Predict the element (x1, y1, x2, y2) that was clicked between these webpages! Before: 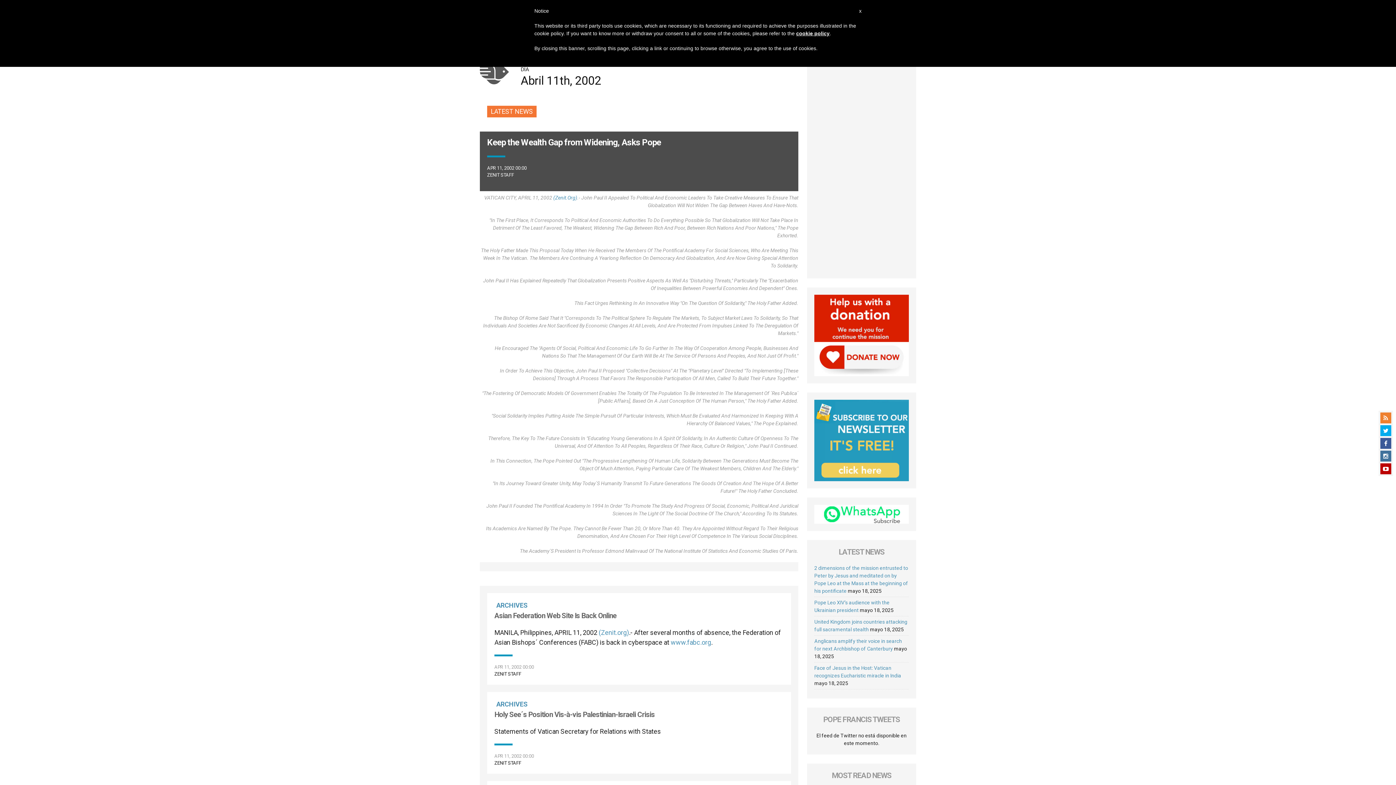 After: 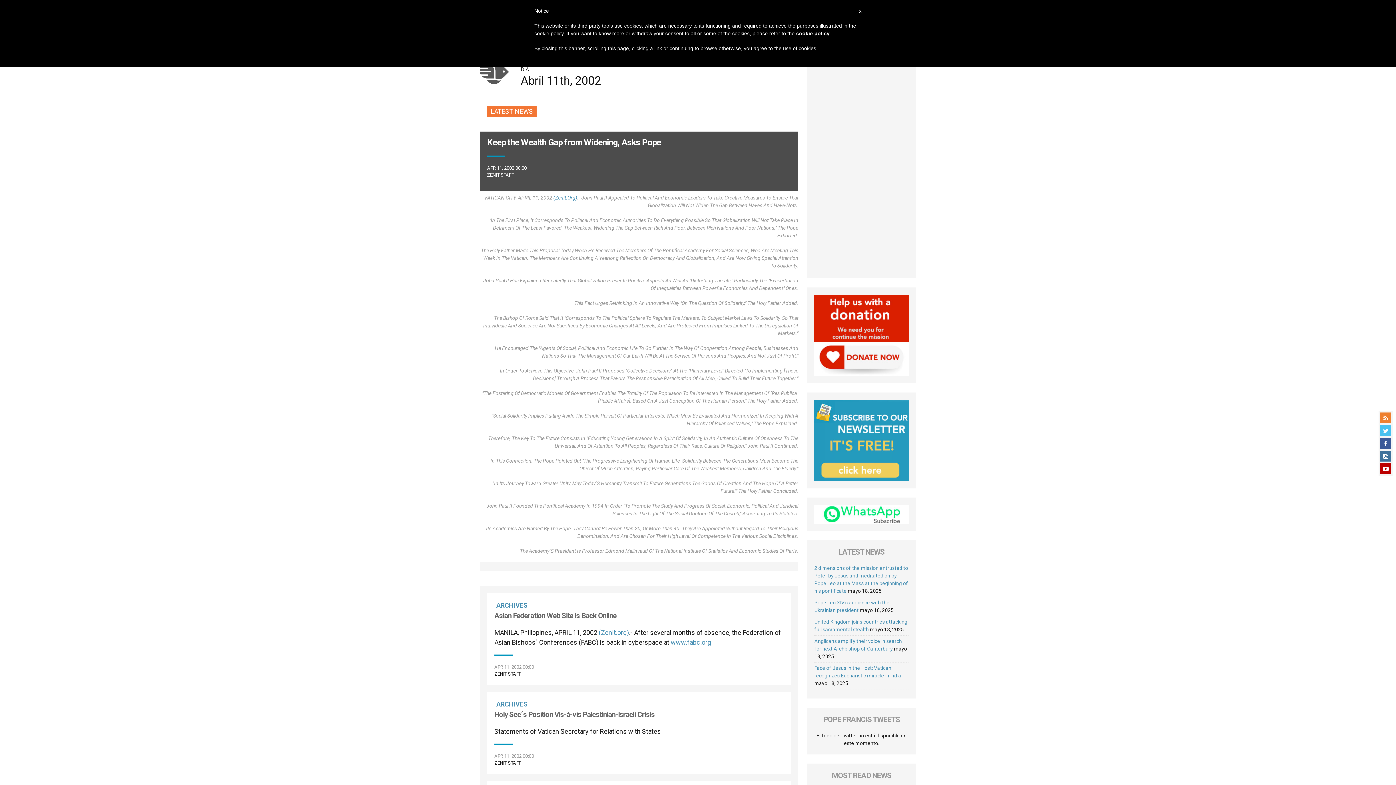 Action: bbox: (1380, 425, 1391, 436)